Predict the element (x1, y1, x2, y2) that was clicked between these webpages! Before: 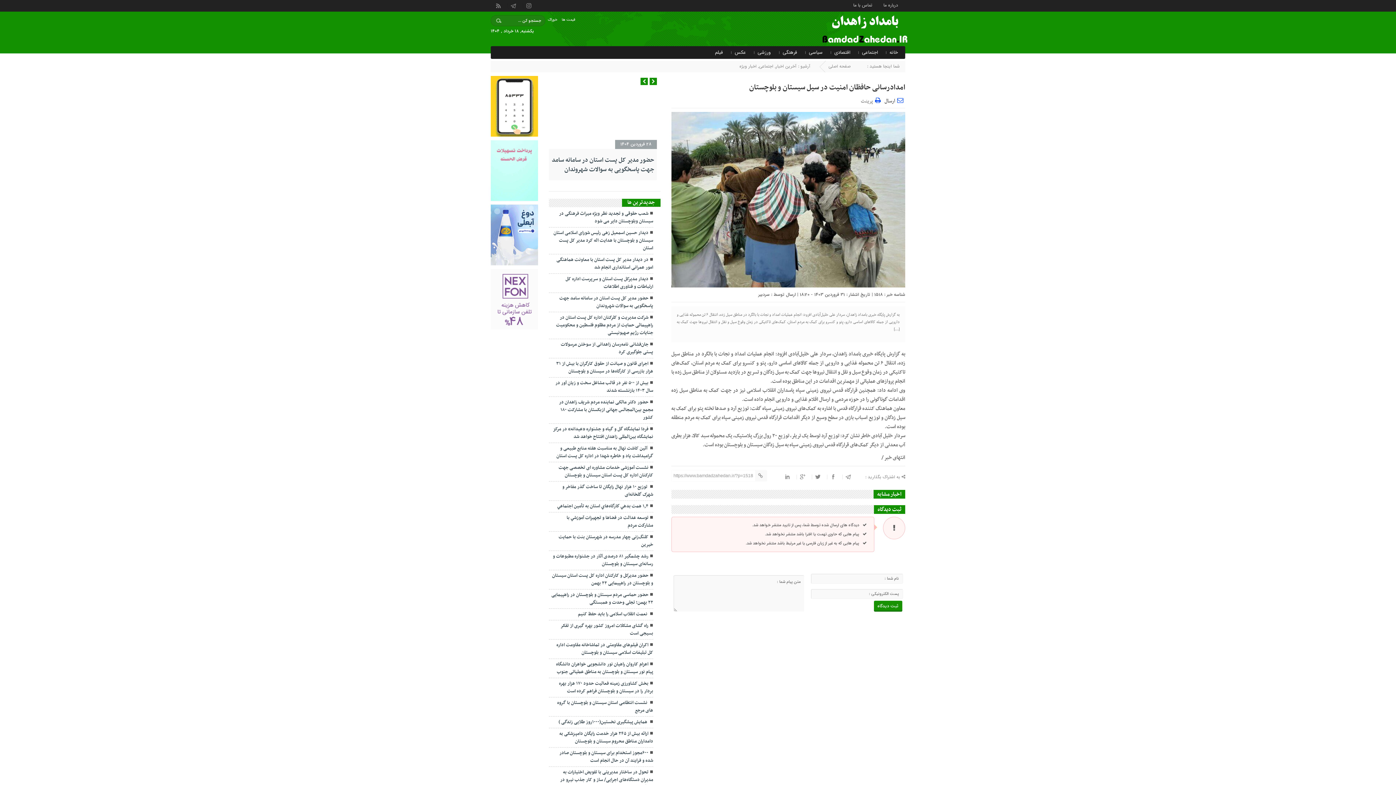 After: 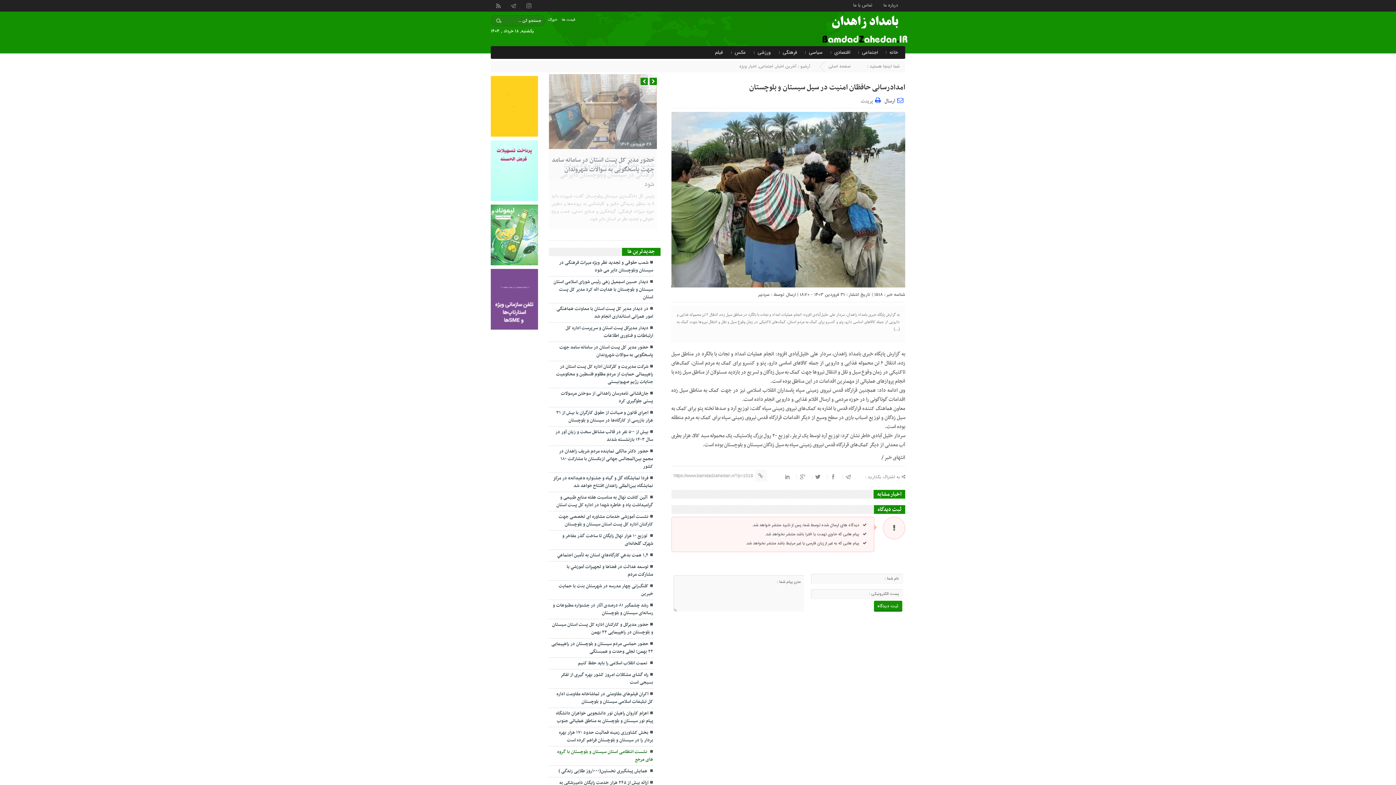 Action: label:  نشست انتظامی استان سیستان و بلوچستان با گروه های مرجع bbox: (549, 746, 653, 765)